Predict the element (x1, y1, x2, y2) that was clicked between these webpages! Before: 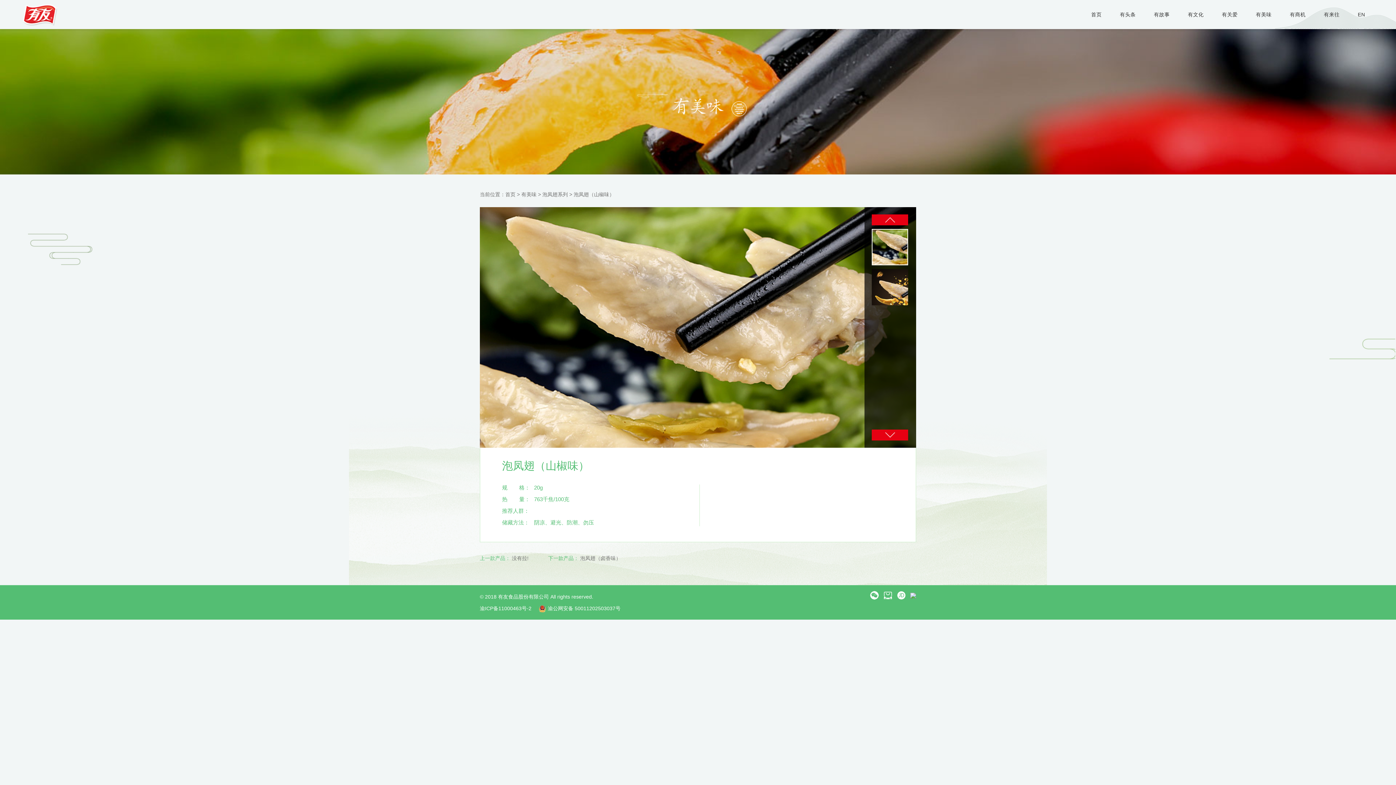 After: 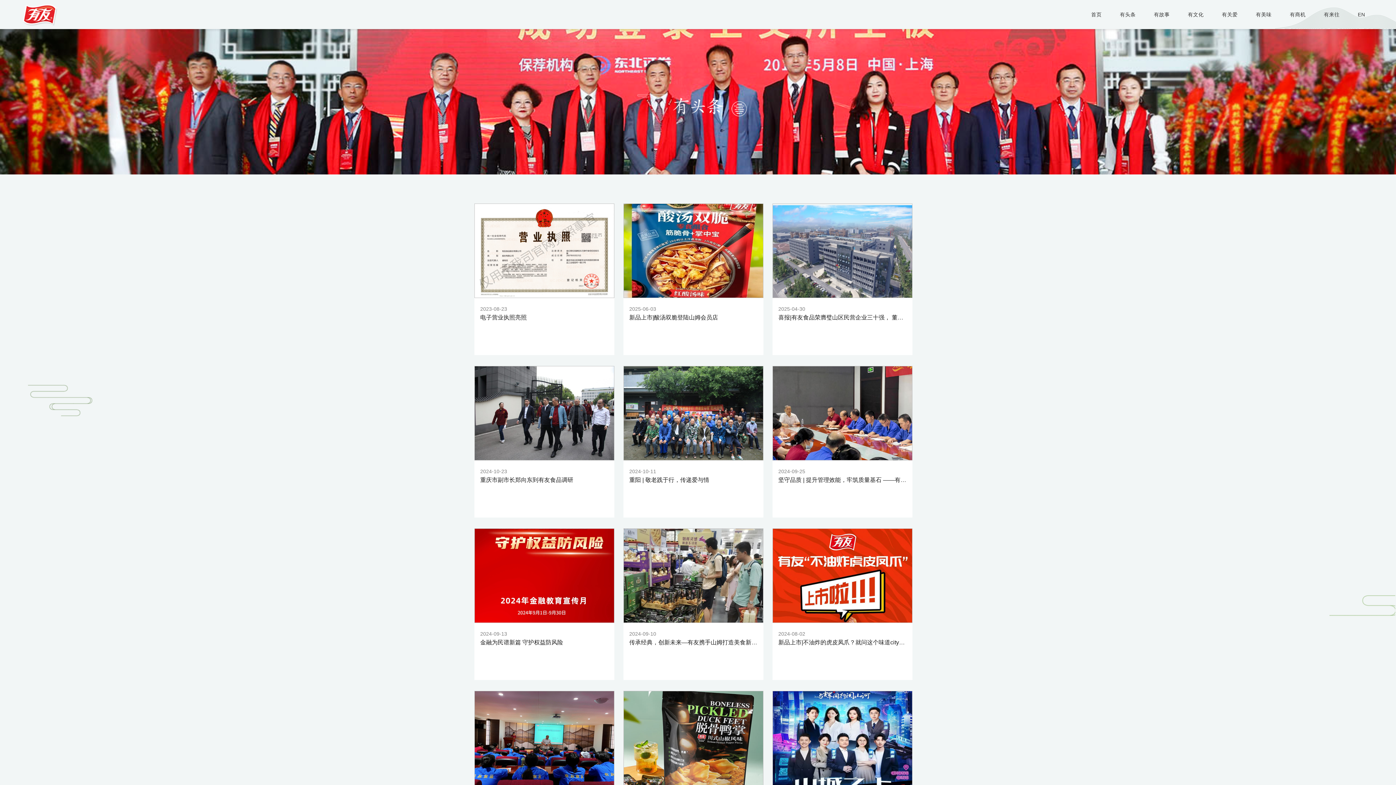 Action: label: 有头条 bbox: (1111, 0, 1145, 29)